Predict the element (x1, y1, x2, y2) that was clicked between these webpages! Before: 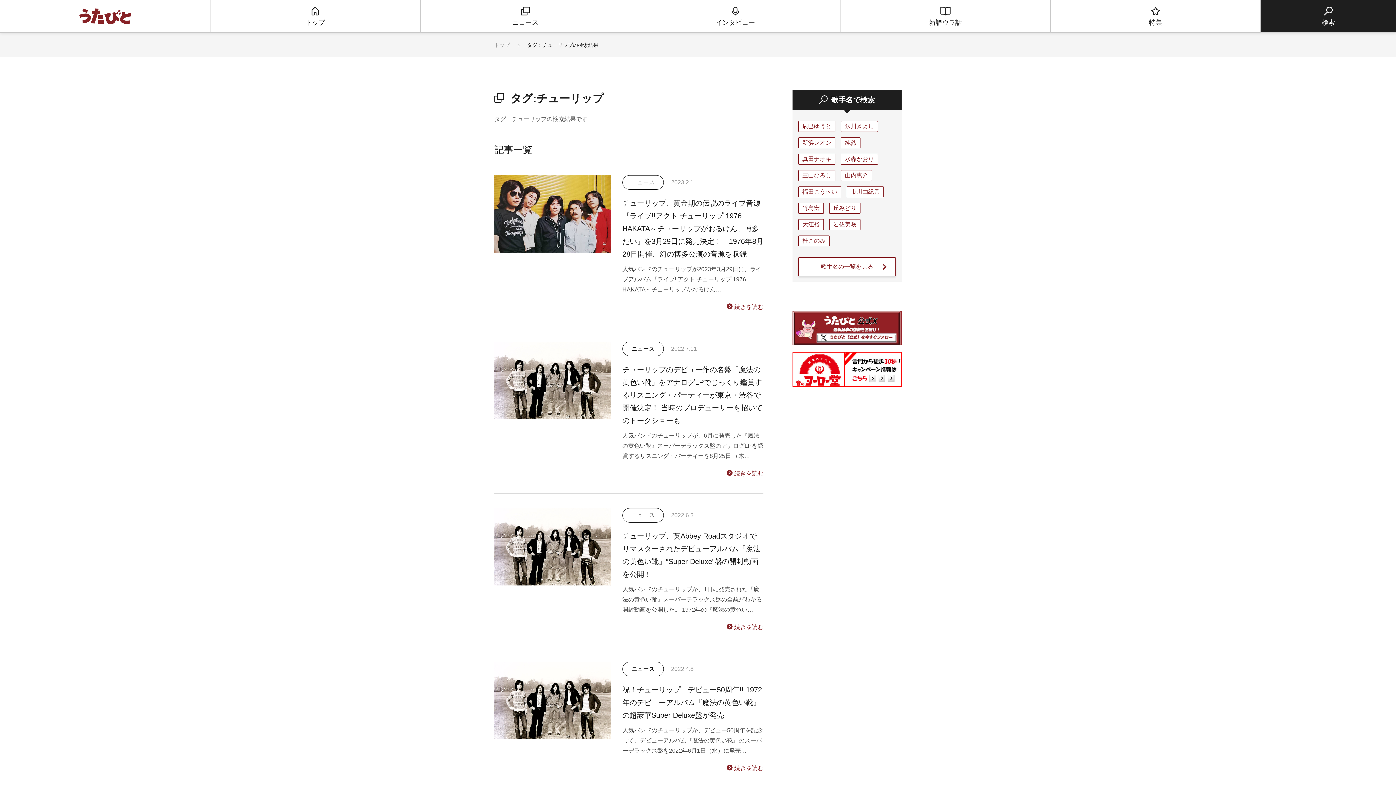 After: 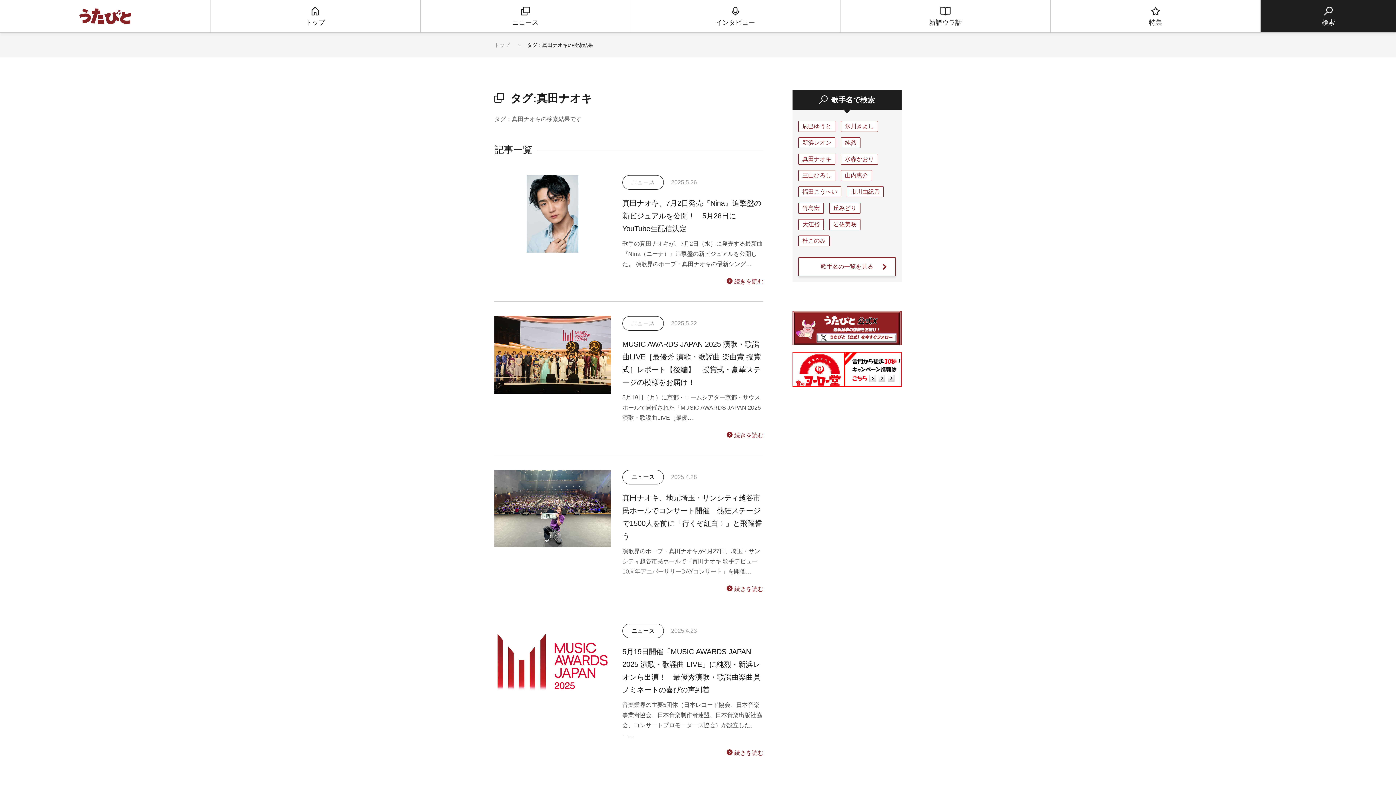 Action: bbox: (798, 153, 835, 164) label: 真田ナオキ